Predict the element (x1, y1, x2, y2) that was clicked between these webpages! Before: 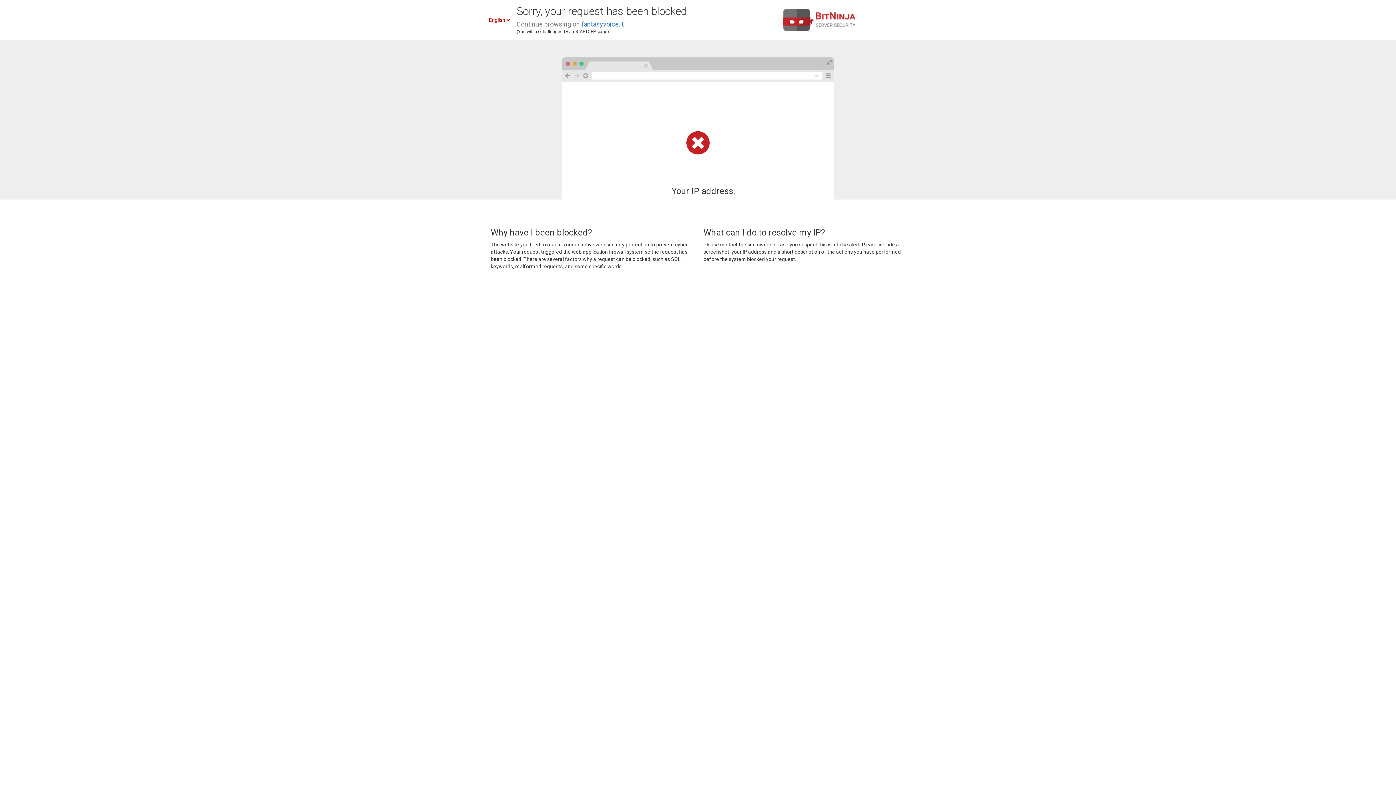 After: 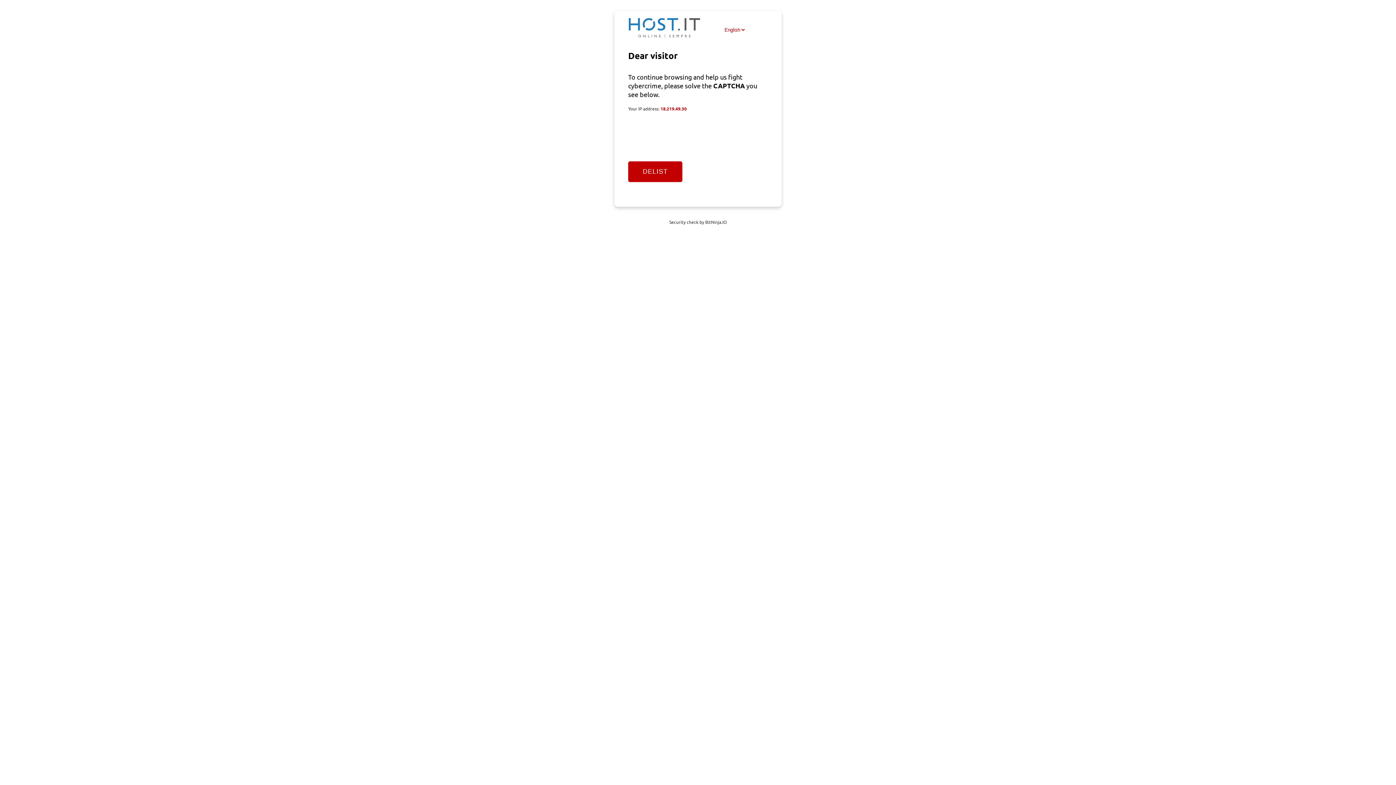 Action: bbox: (581, 20, 624, 28) label: fantasyvoice.it